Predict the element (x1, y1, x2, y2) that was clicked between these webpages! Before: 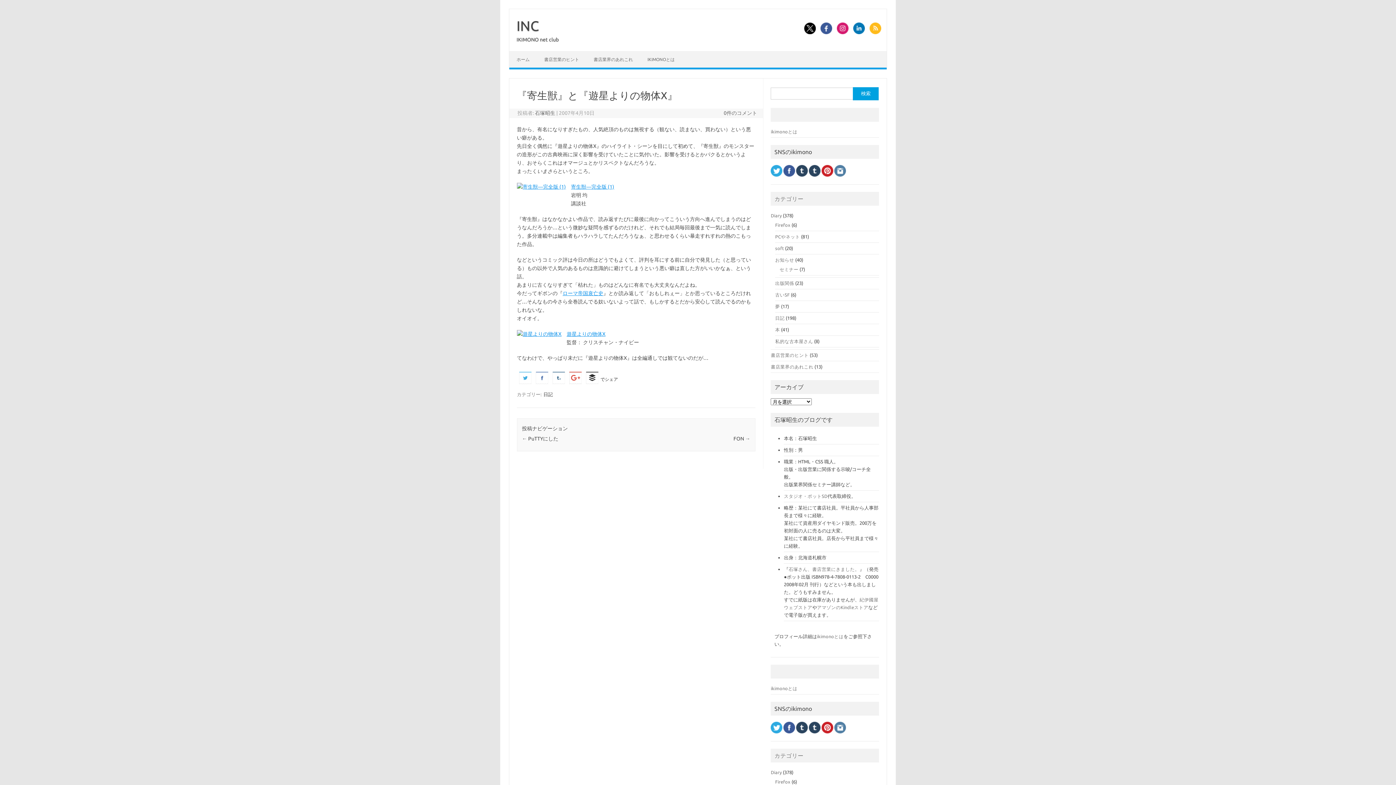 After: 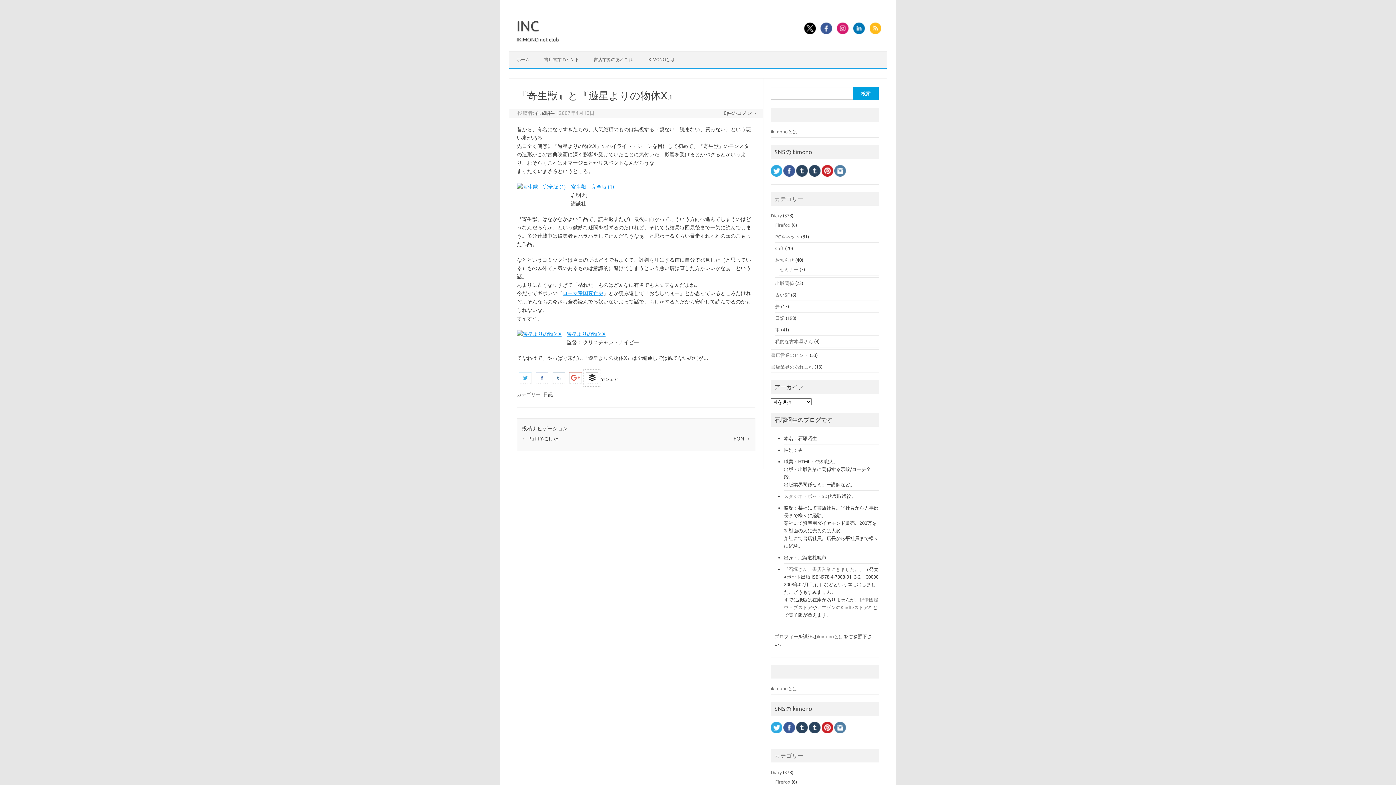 Action: bbox: (583, 377, 600, 381)